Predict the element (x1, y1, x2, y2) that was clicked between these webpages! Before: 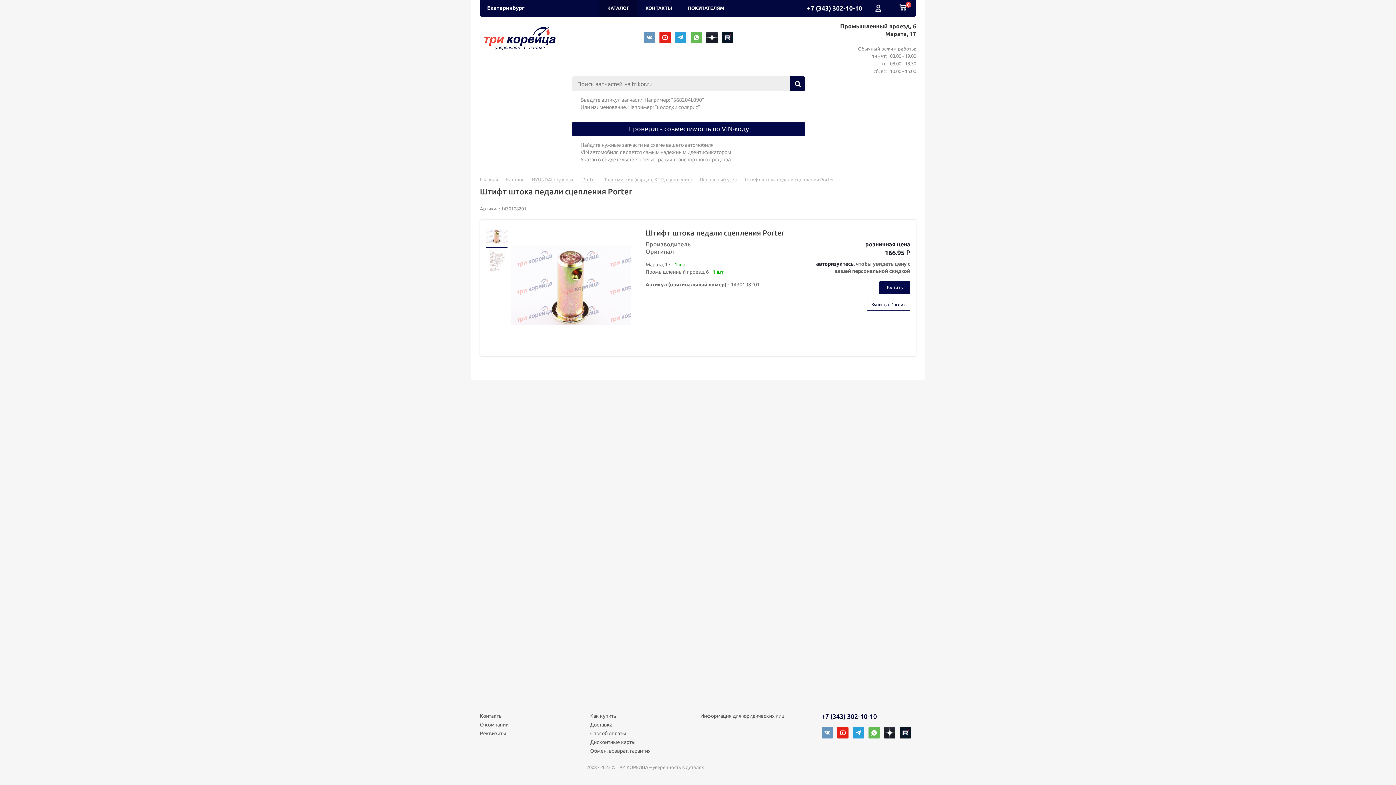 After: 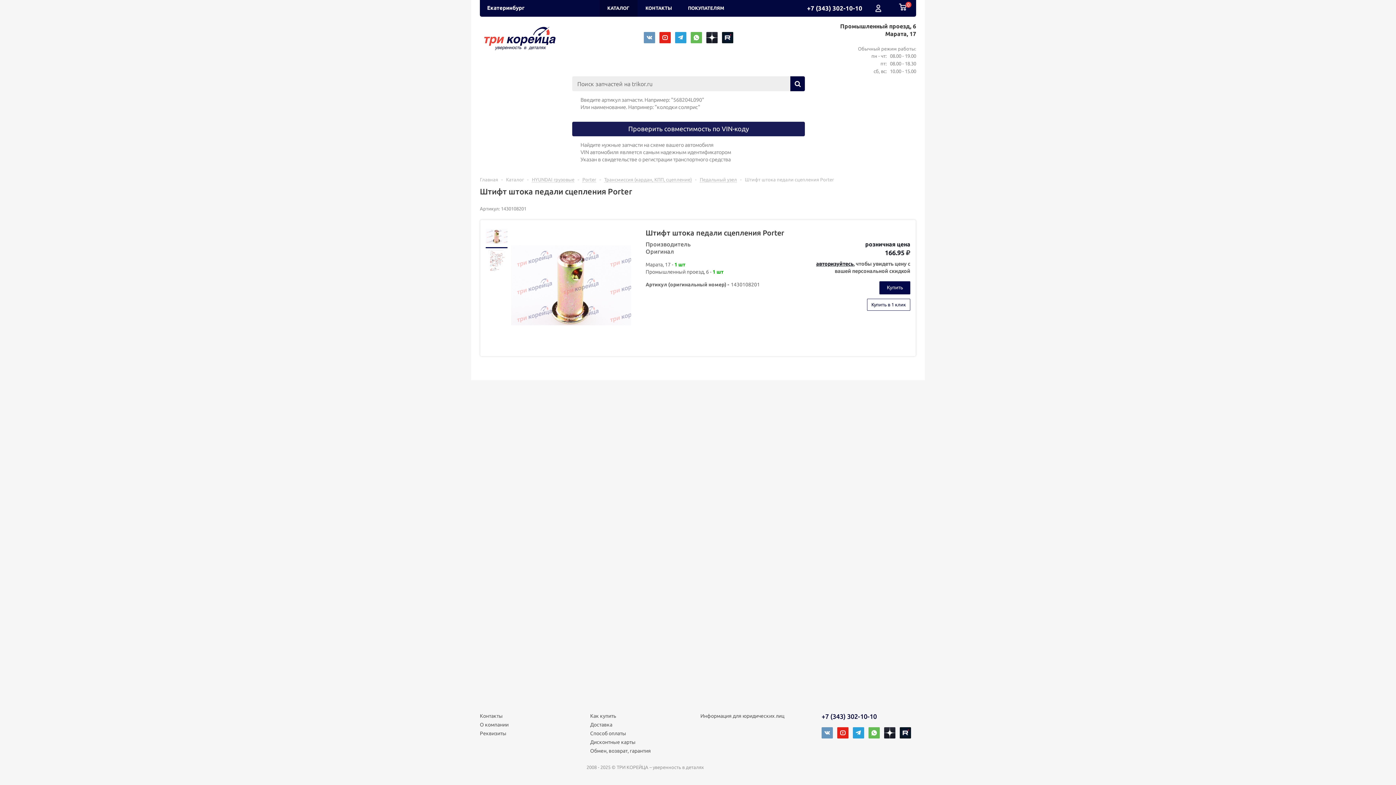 Action: label: Проверить совместимость по VIN-коду bbox: (572, 121, 805, 136)